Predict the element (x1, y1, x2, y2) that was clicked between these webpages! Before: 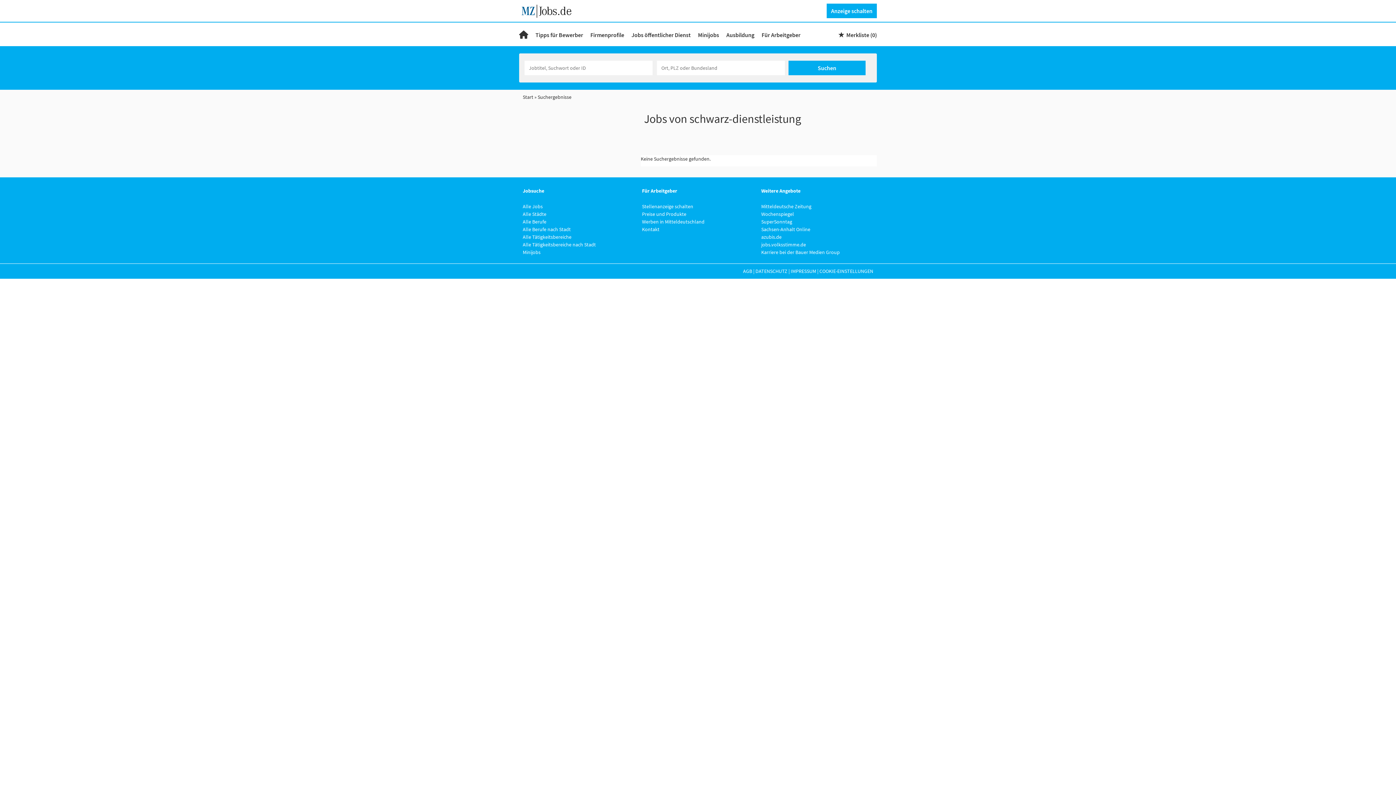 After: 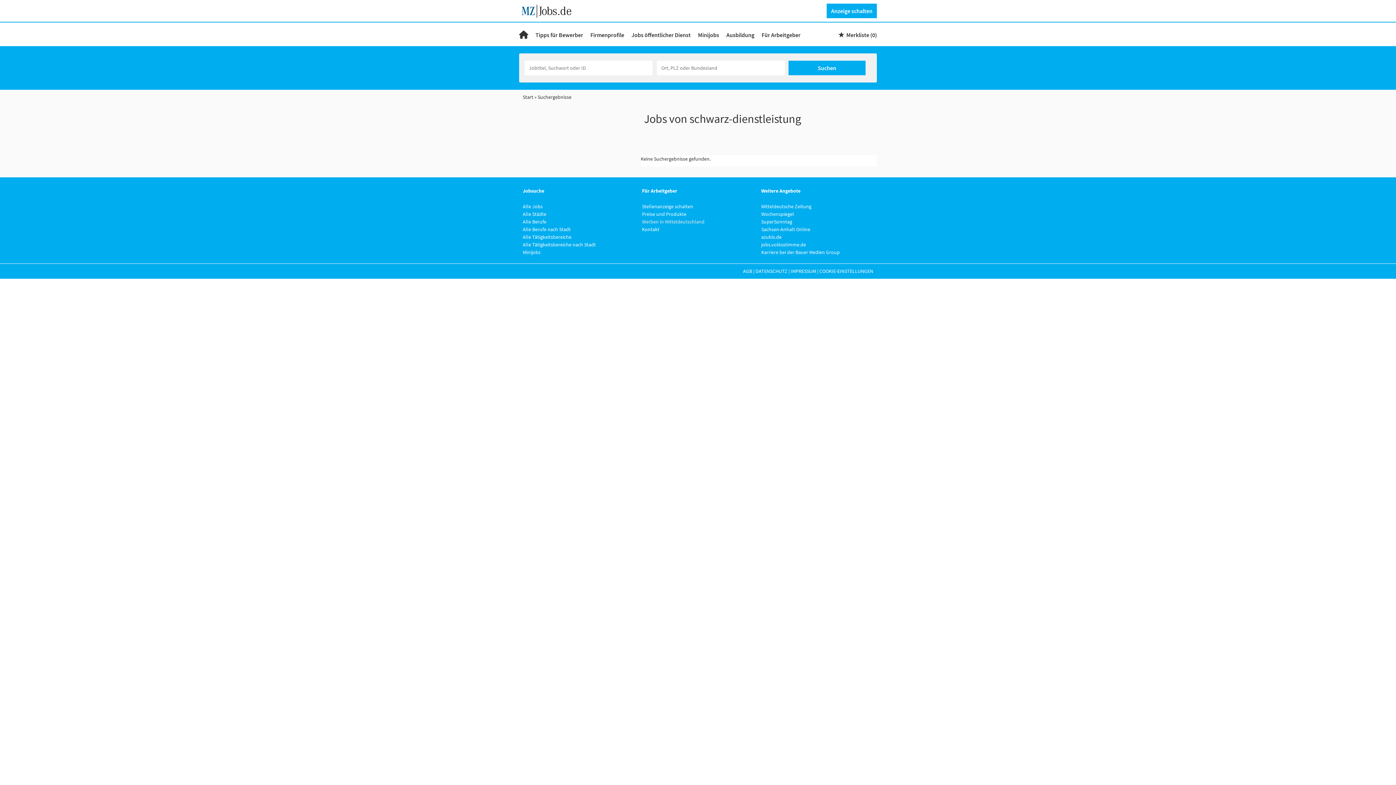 Action: label: Werben in Mitteldeutschland bbox: (642, 218, 704, 225)